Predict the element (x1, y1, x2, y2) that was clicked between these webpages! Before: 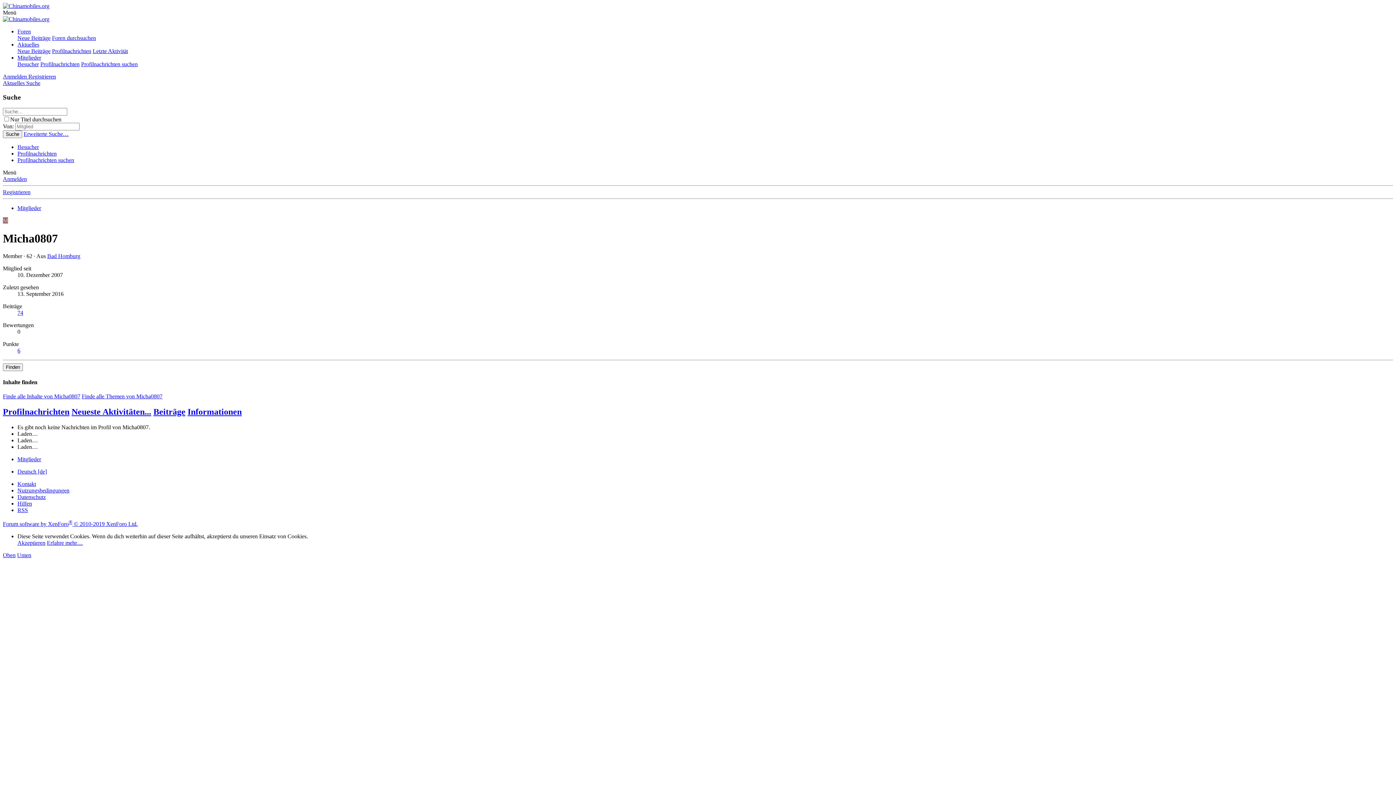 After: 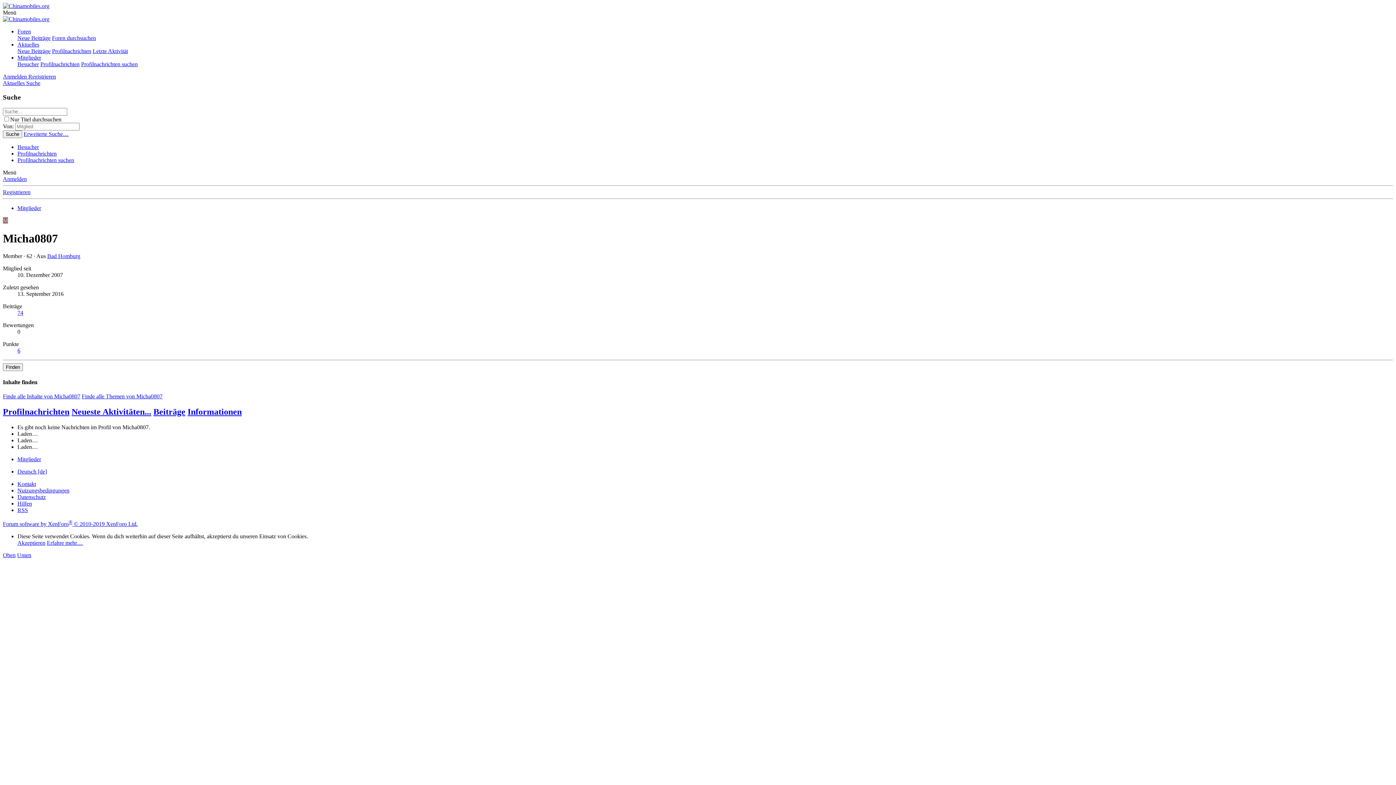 Action: bbox: (2, 521, 137, 527) label: Forum software by XenForo® © 2010-2019 XenForo Ltd.